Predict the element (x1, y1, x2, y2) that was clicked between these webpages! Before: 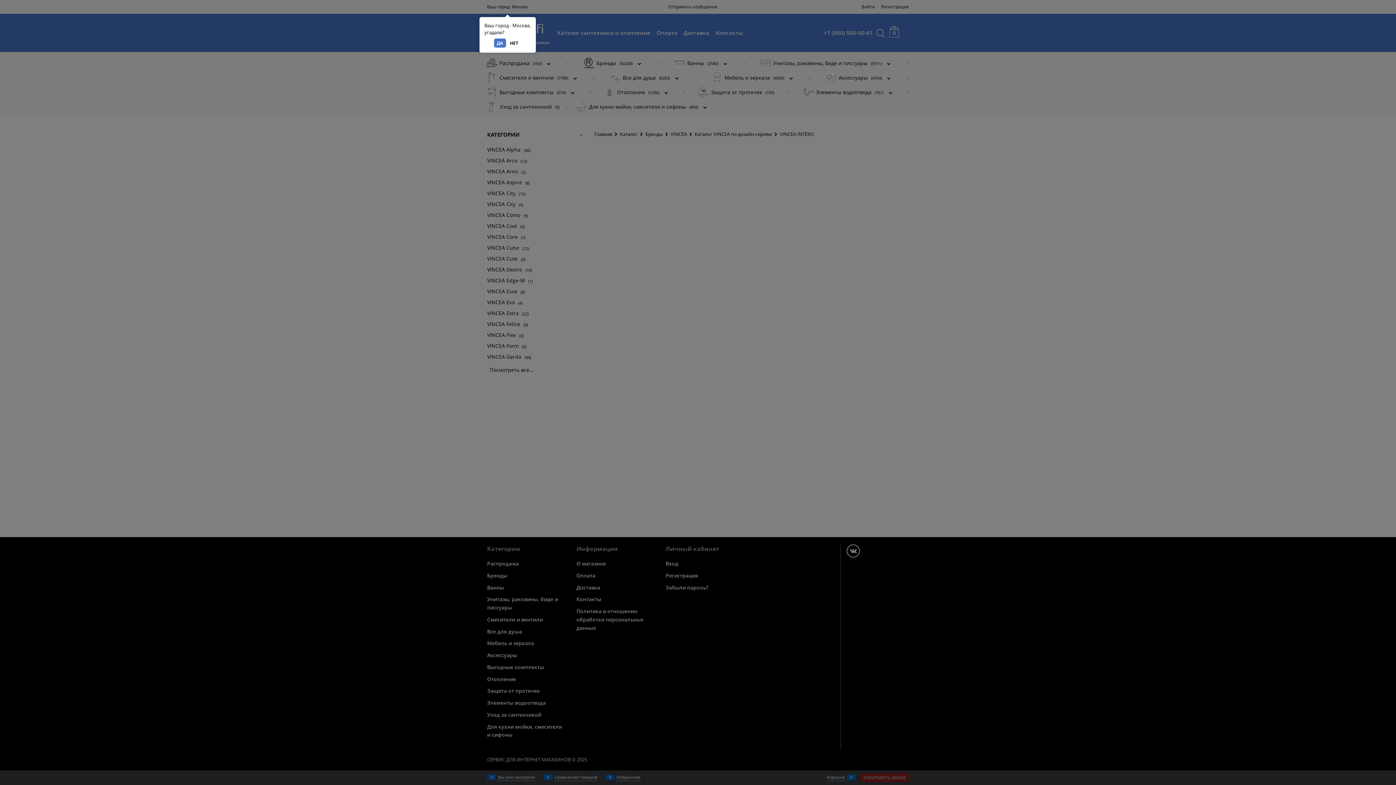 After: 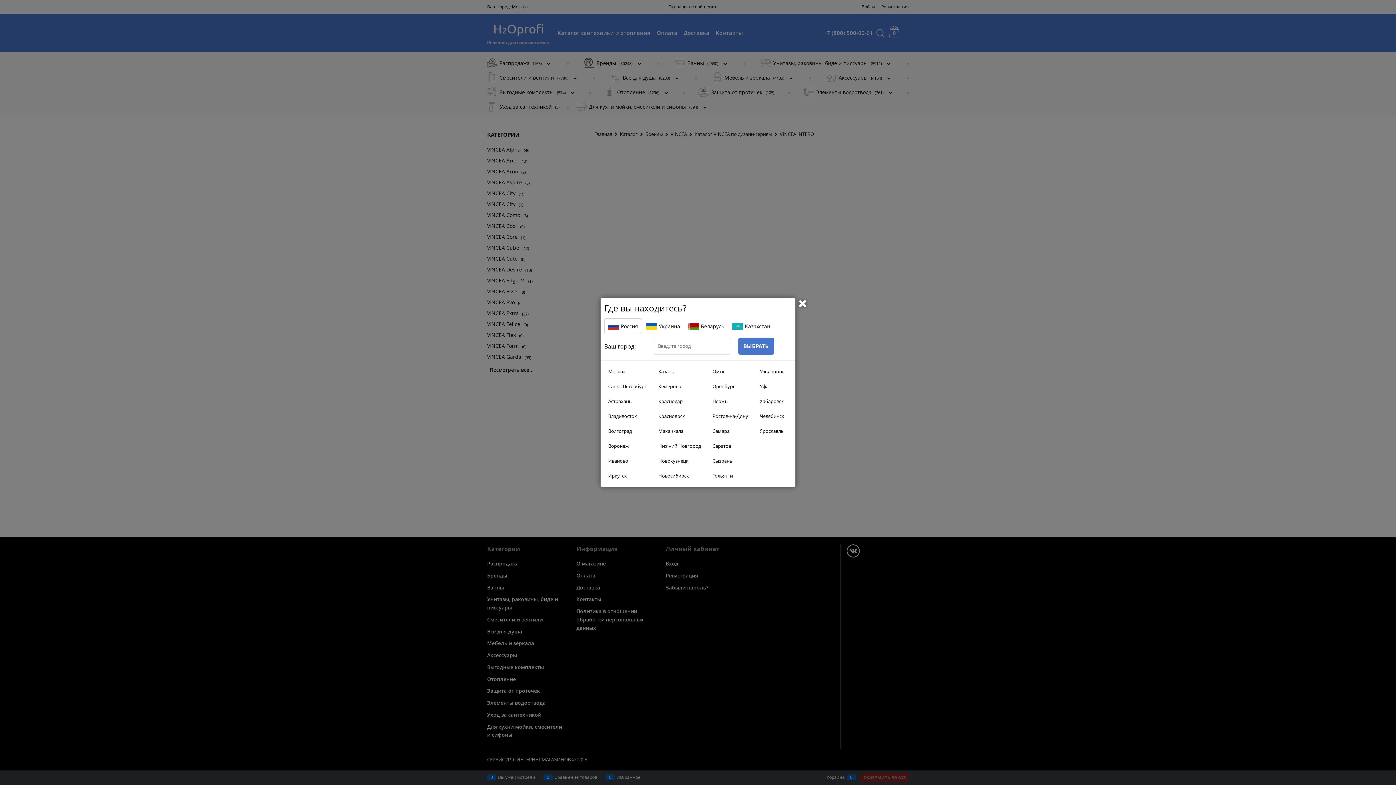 Action: label: НЕТ bbox: (507, 38, 521, 47)